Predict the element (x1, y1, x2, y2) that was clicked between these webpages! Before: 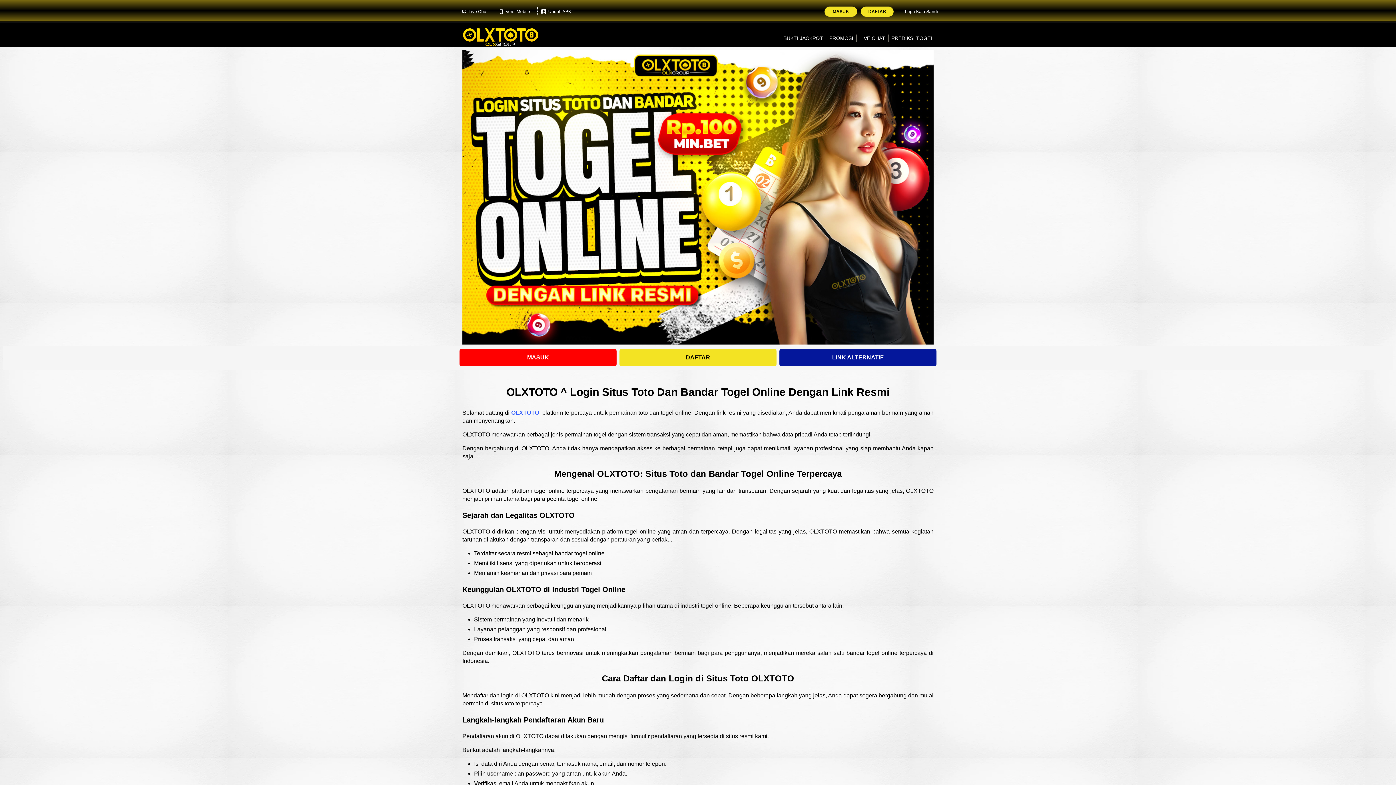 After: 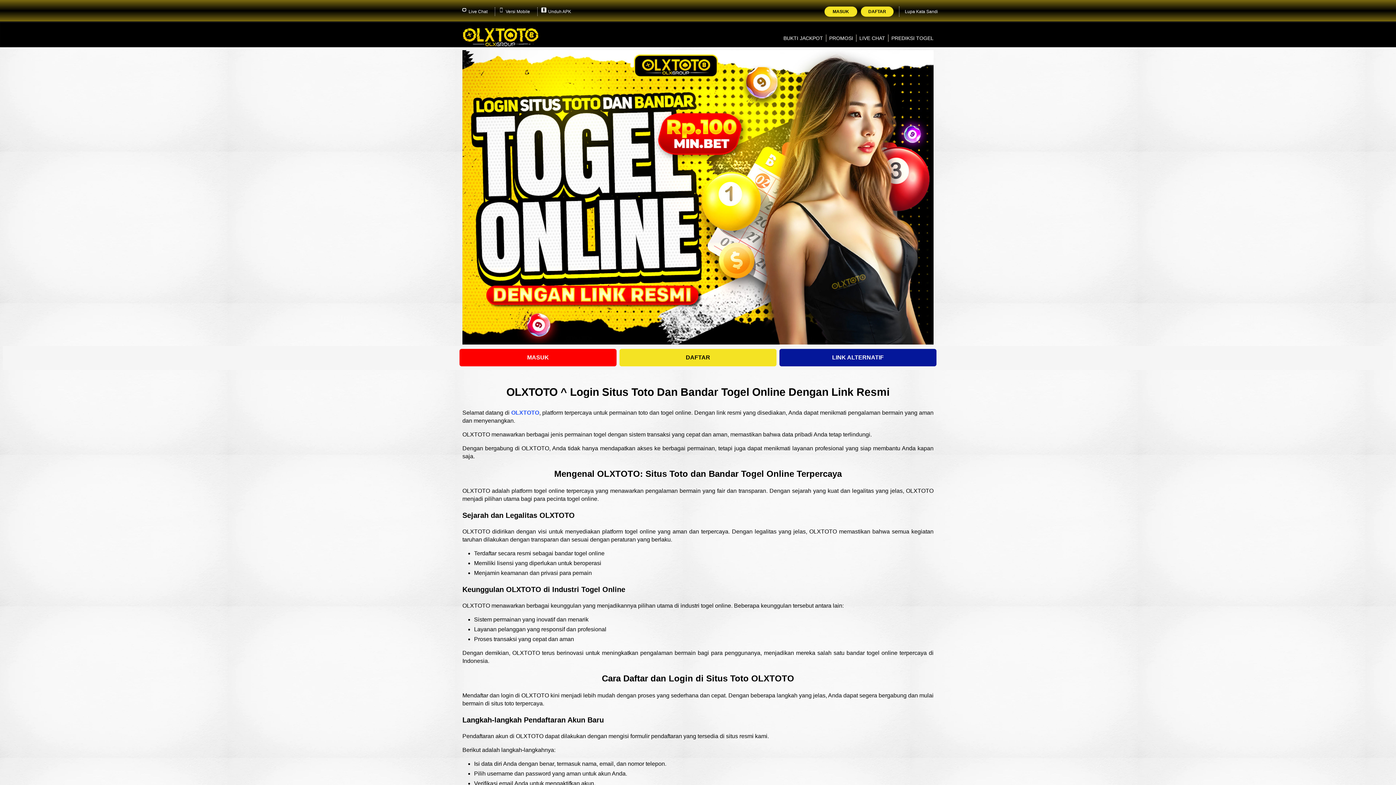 Action: bbox: (537, 7, 574, 16) label: Unduh APK